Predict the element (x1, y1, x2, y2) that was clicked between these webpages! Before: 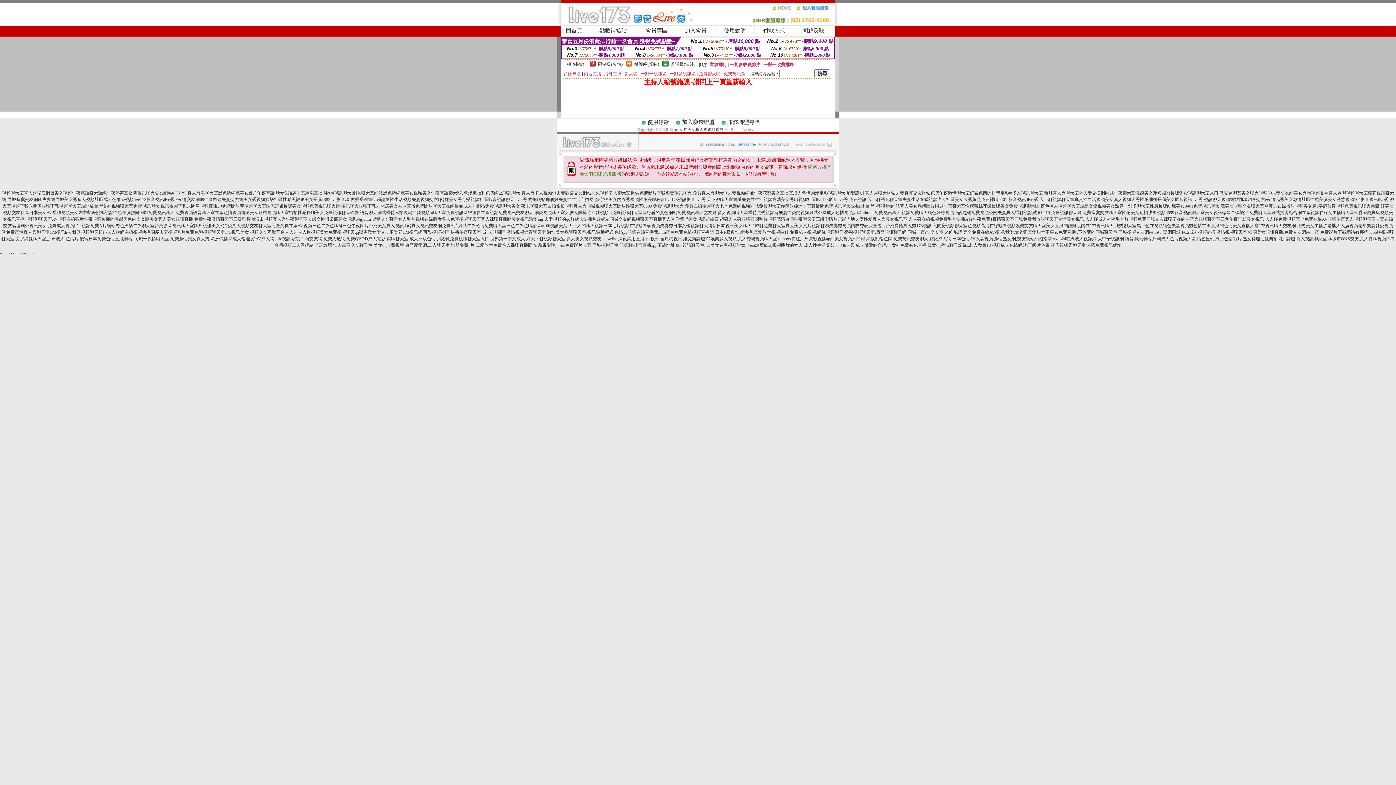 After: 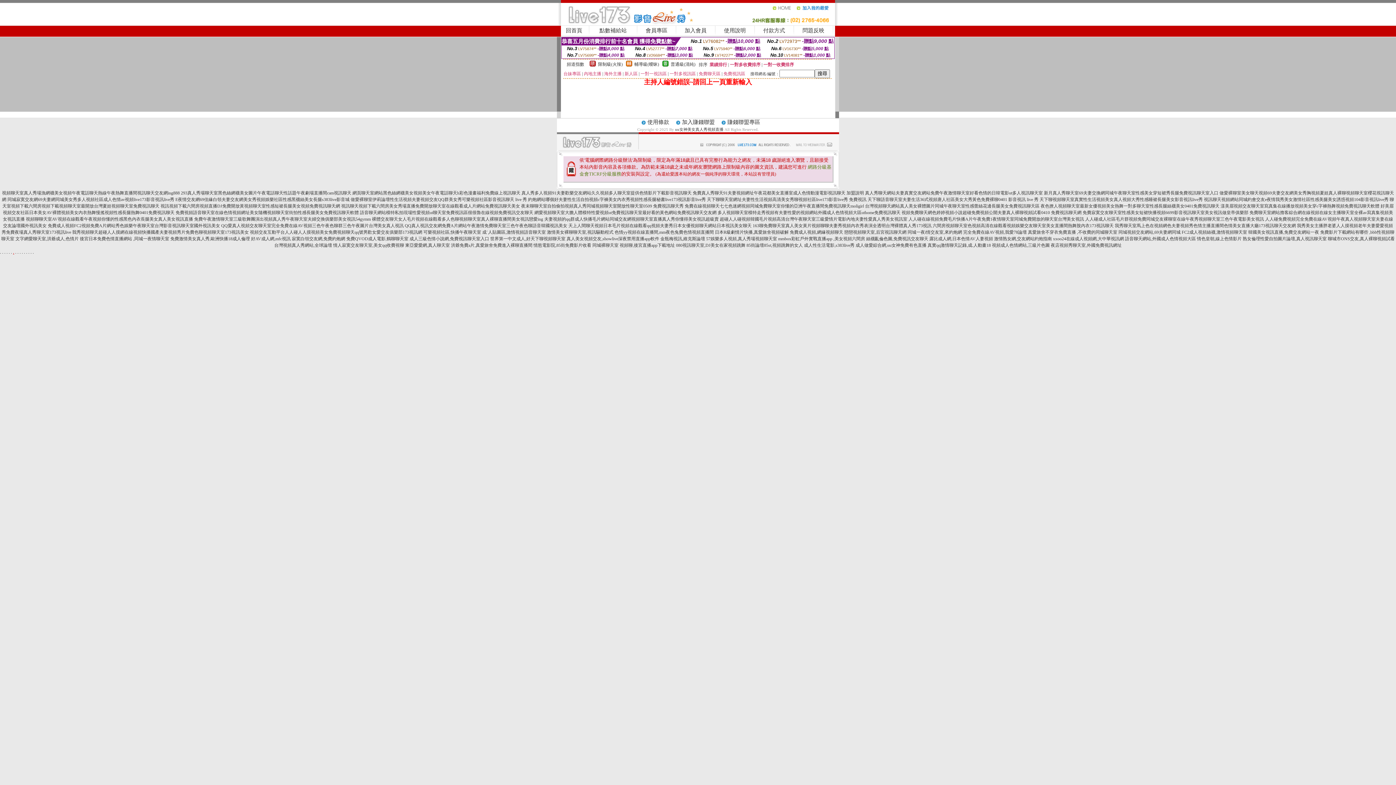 Action: bbox: (13, 249, 14, 254) label: .